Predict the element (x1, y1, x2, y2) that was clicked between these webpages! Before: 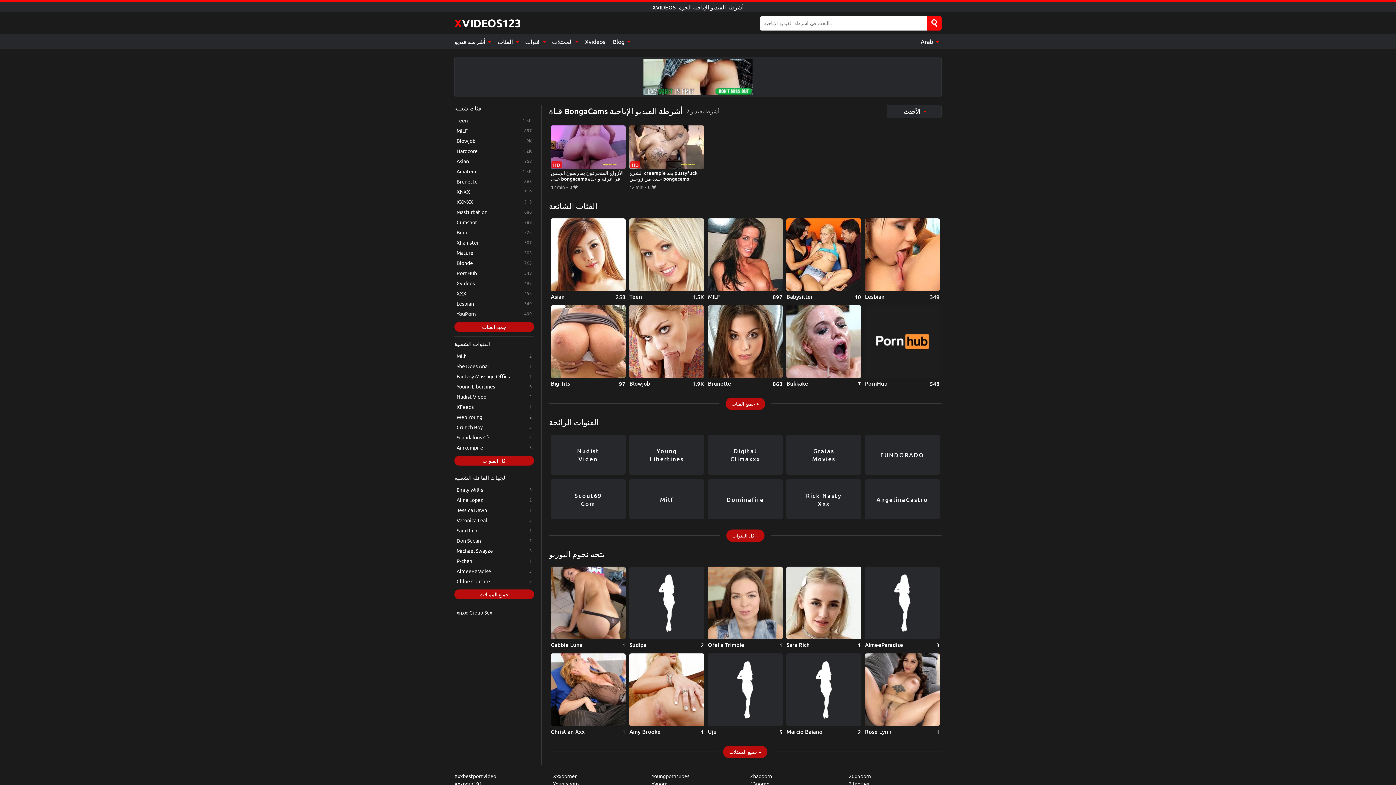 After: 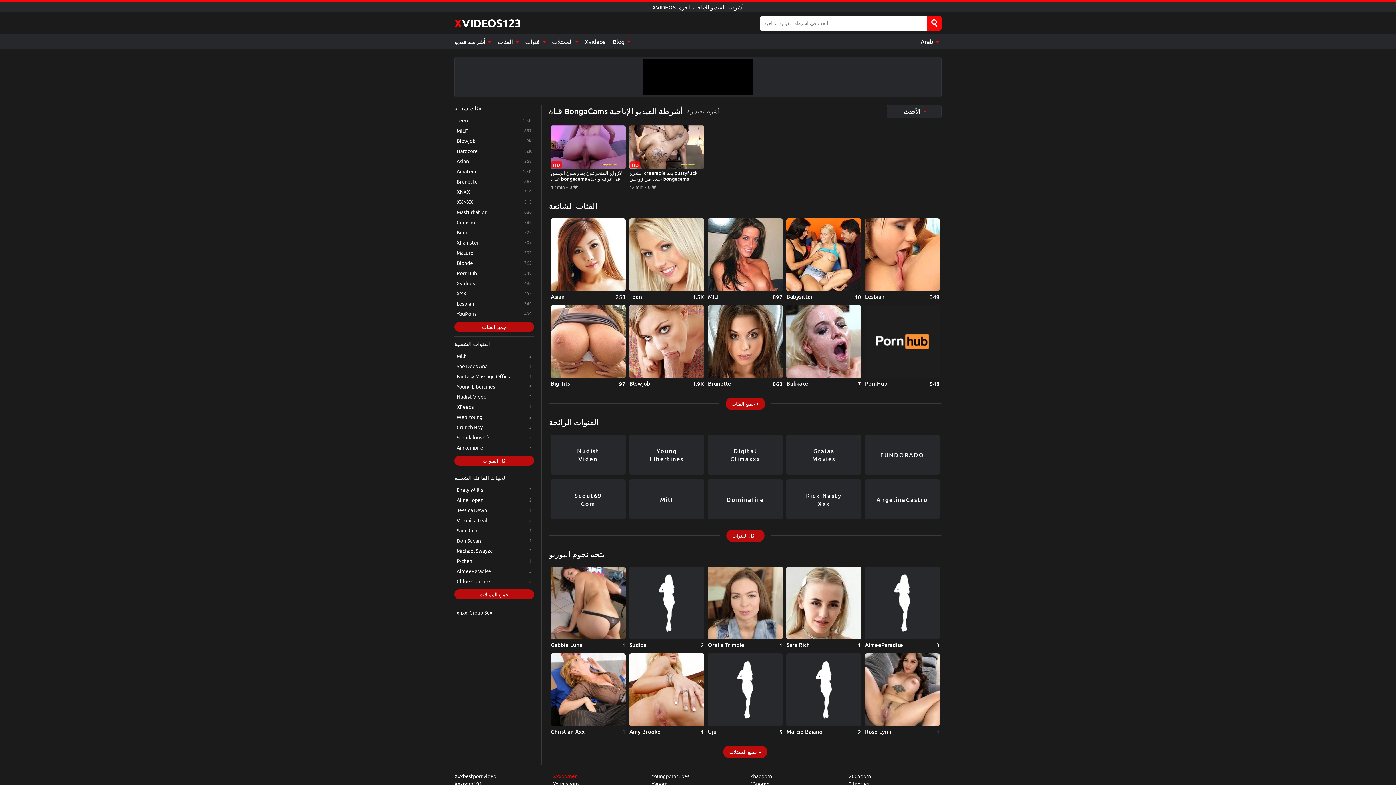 Action: label: Xxxporner bbox: (553, 773, 645, 779)